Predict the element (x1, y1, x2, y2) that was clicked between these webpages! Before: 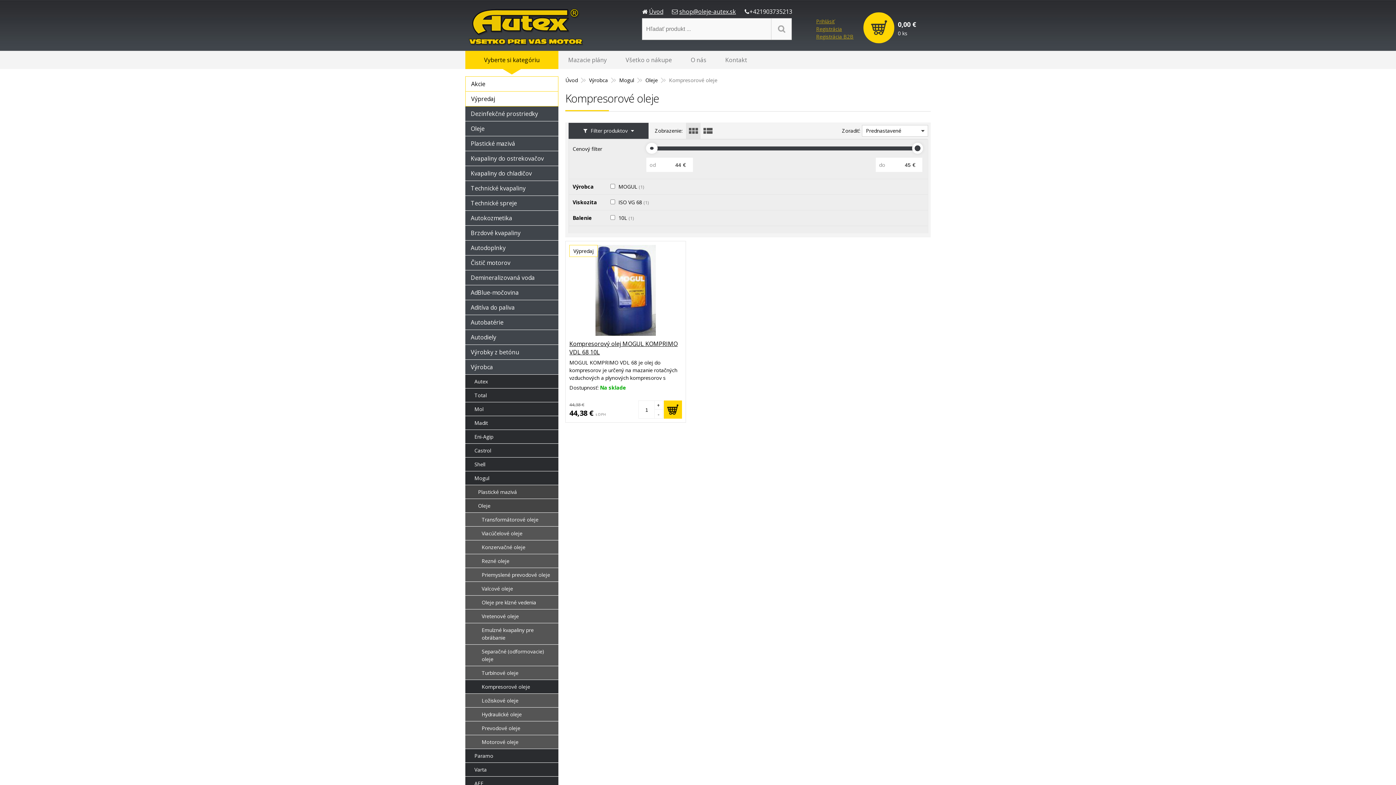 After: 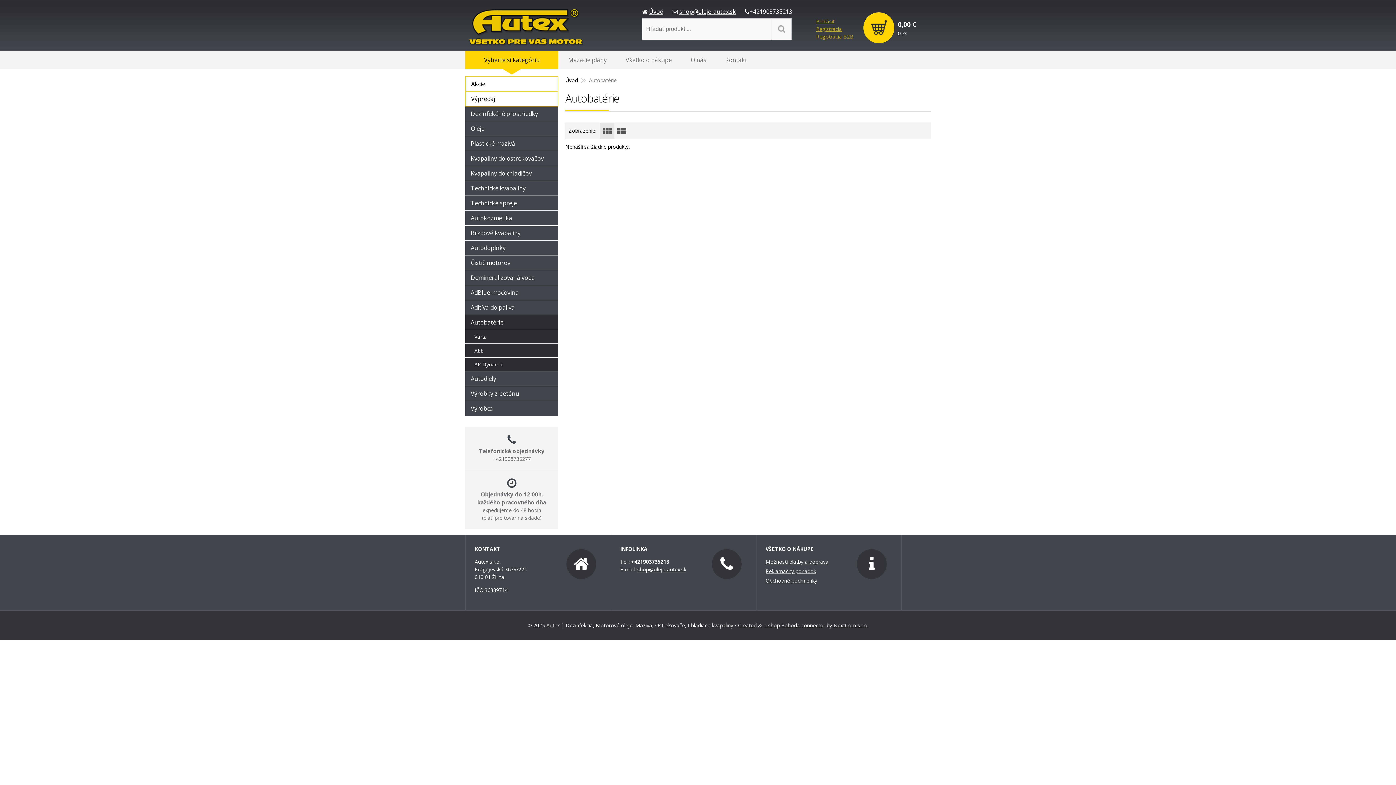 Action: label: Autobatérie bbox: (465, 315, 558, 330)